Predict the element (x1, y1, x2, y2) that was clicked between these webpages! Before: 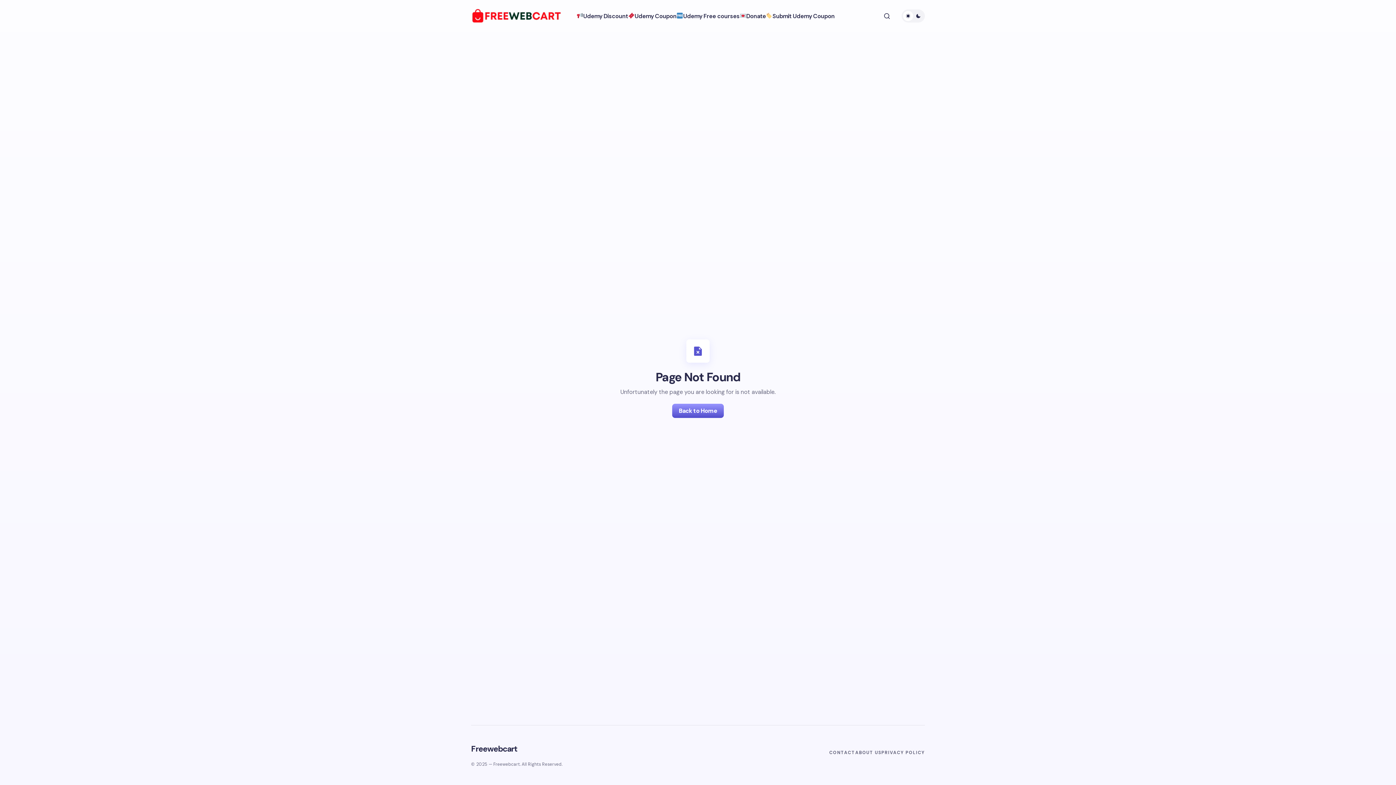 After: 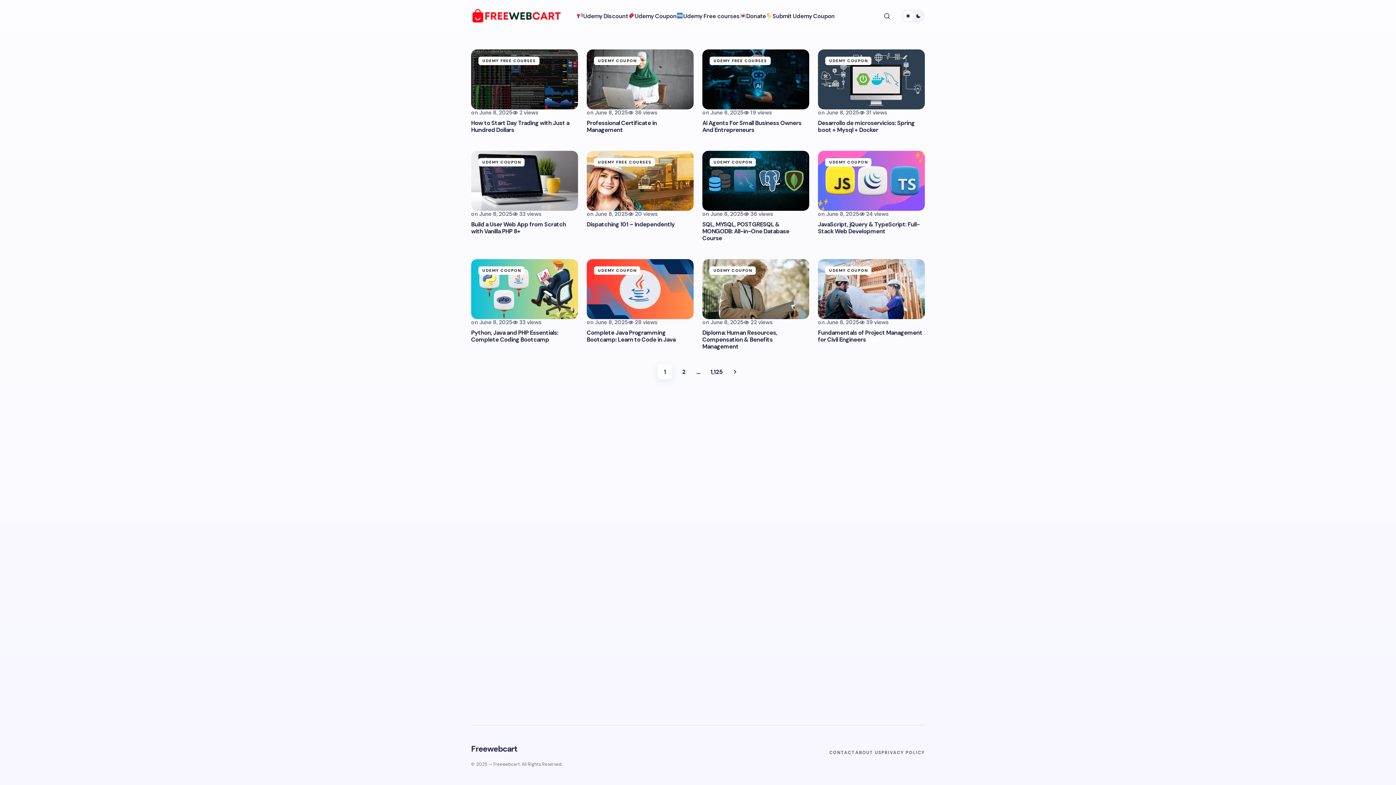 Action: label: Freewebcart bbox: (471, 743, 690, 755)